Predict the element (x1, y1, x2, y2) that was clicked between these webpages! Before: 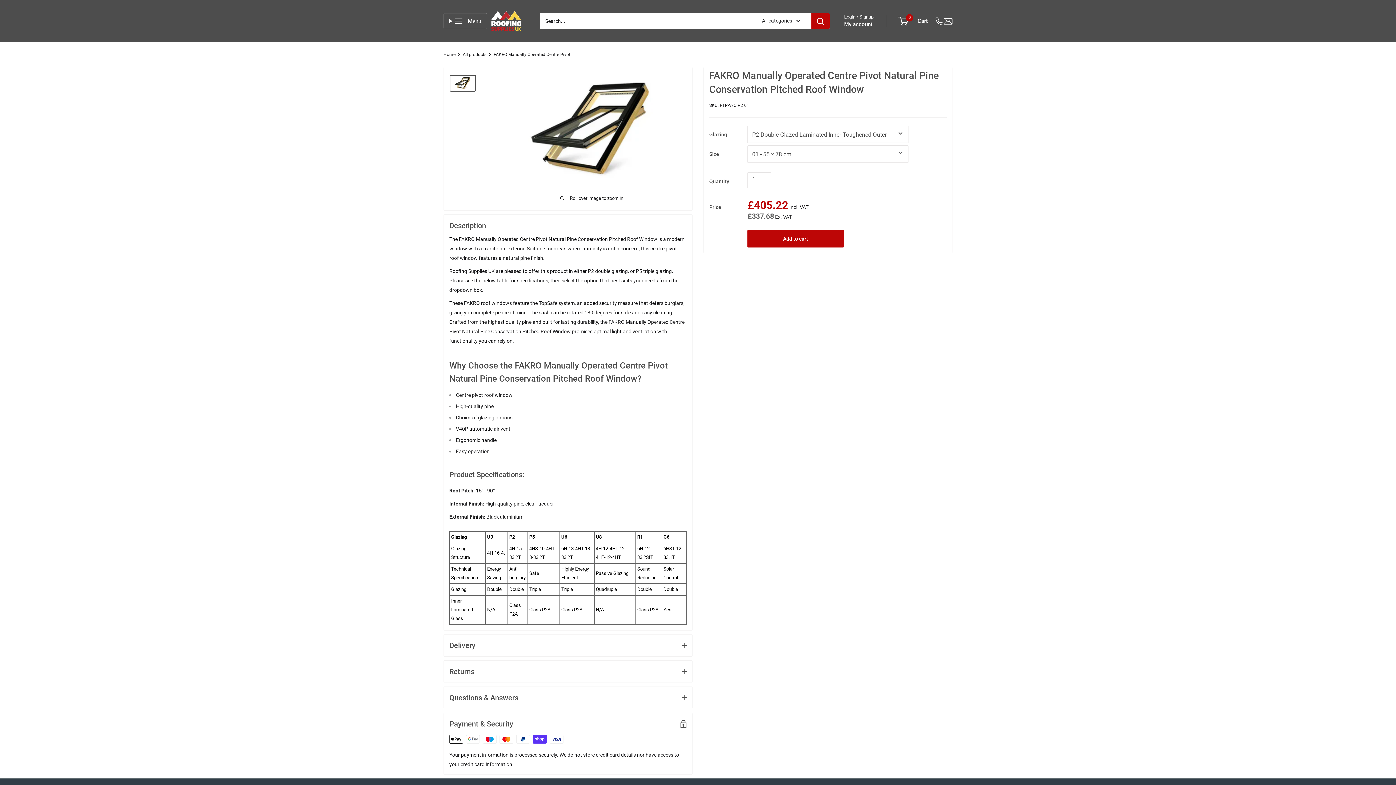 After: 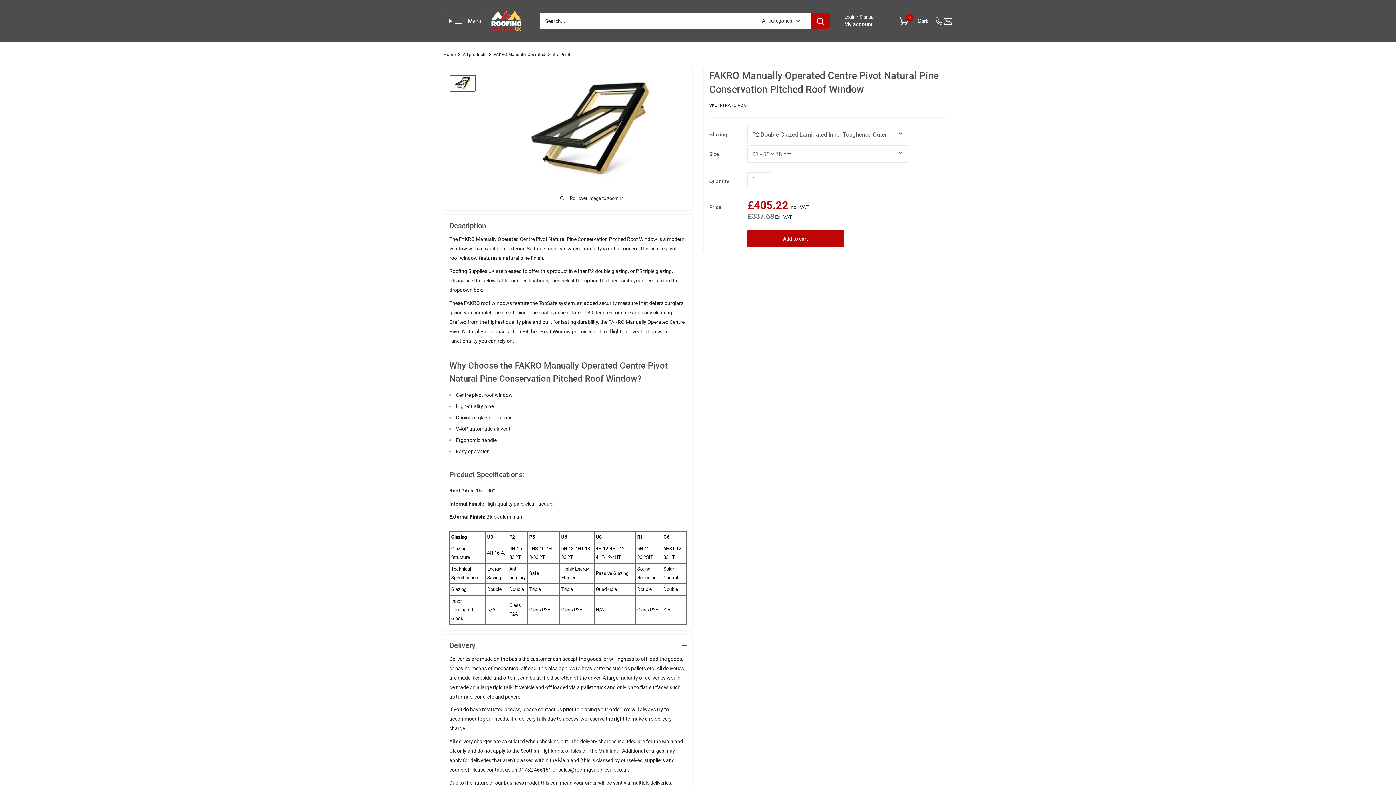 Action: bbox: (444, 634, 692, 656) label: Delivery